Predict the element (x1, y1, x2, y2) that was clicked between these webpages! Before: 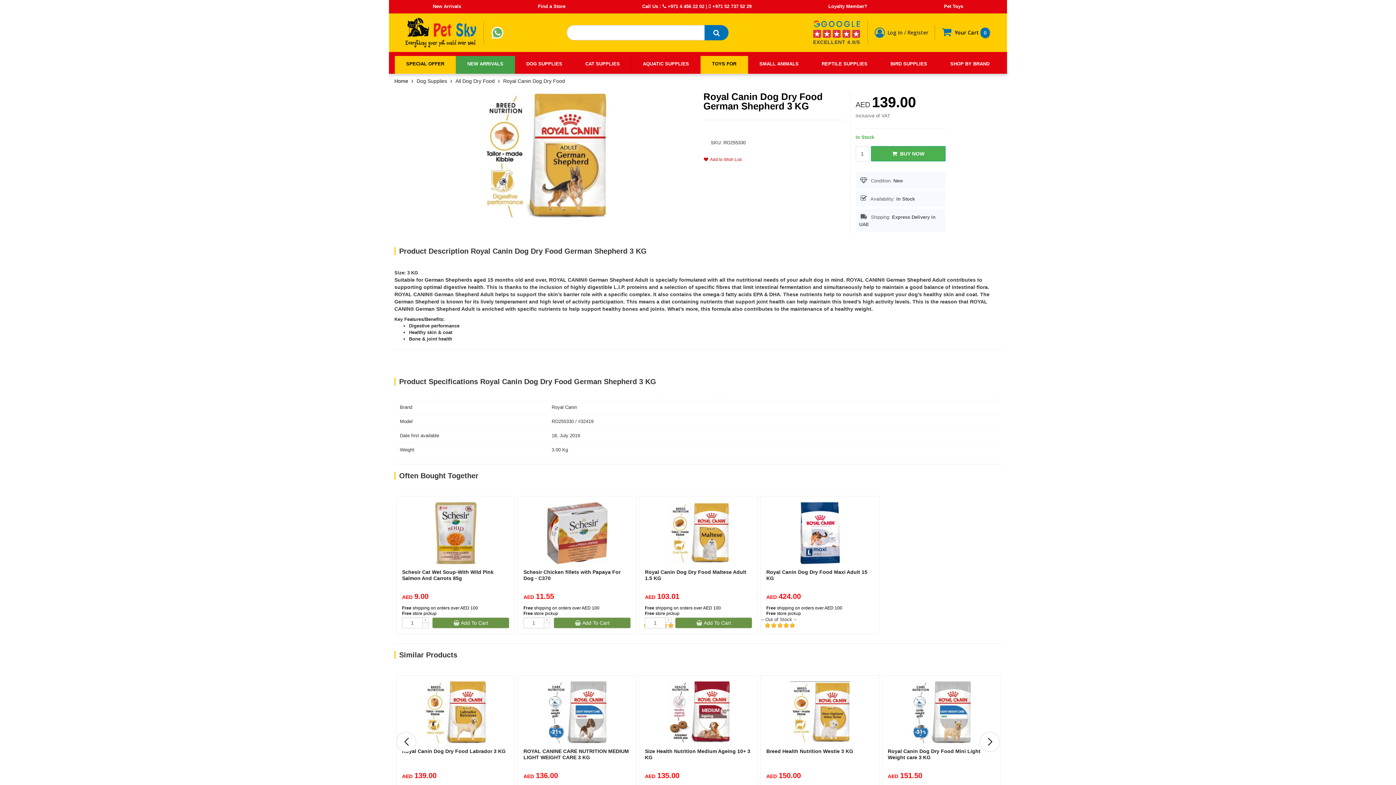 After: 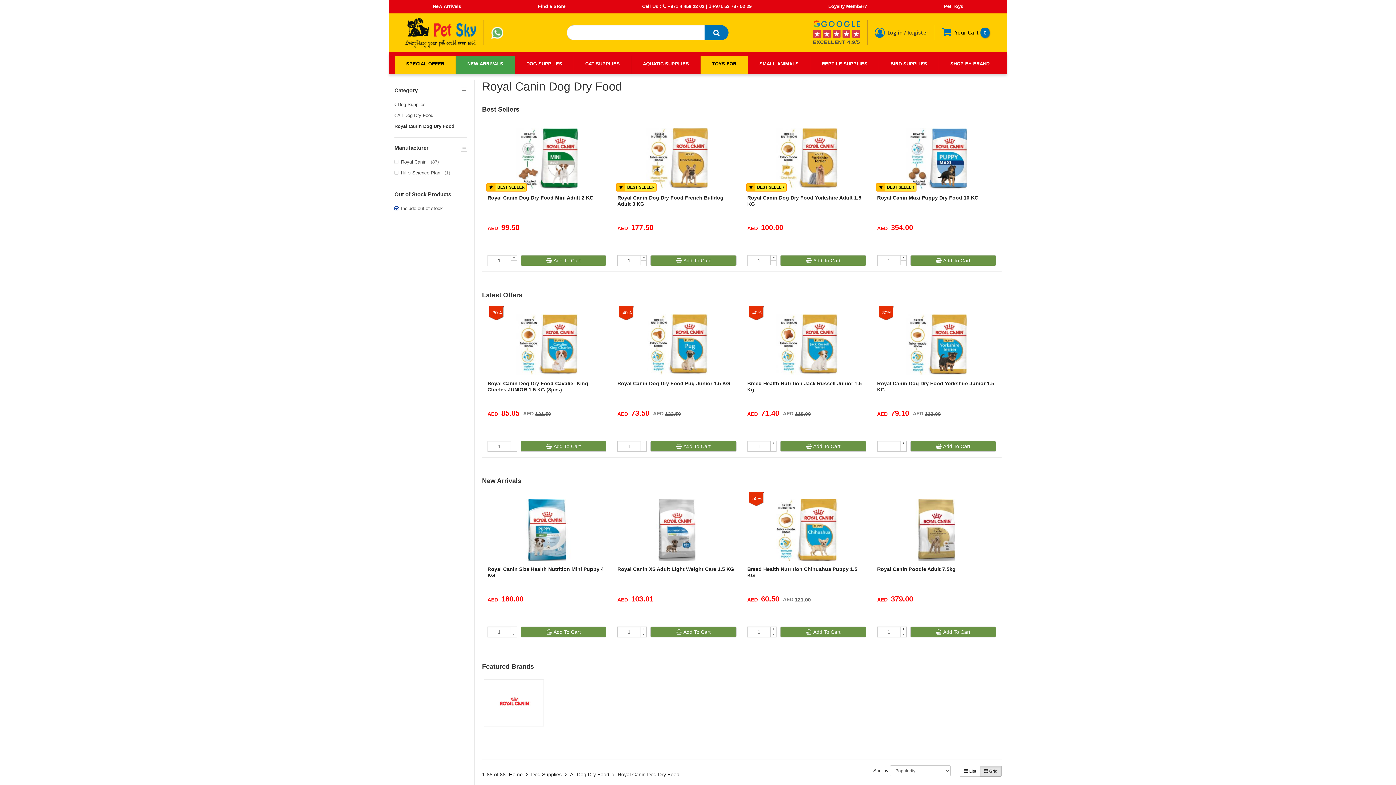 Action: bbox: (503, 78, 565, 84) label: Royal Canin Dog Dry Food